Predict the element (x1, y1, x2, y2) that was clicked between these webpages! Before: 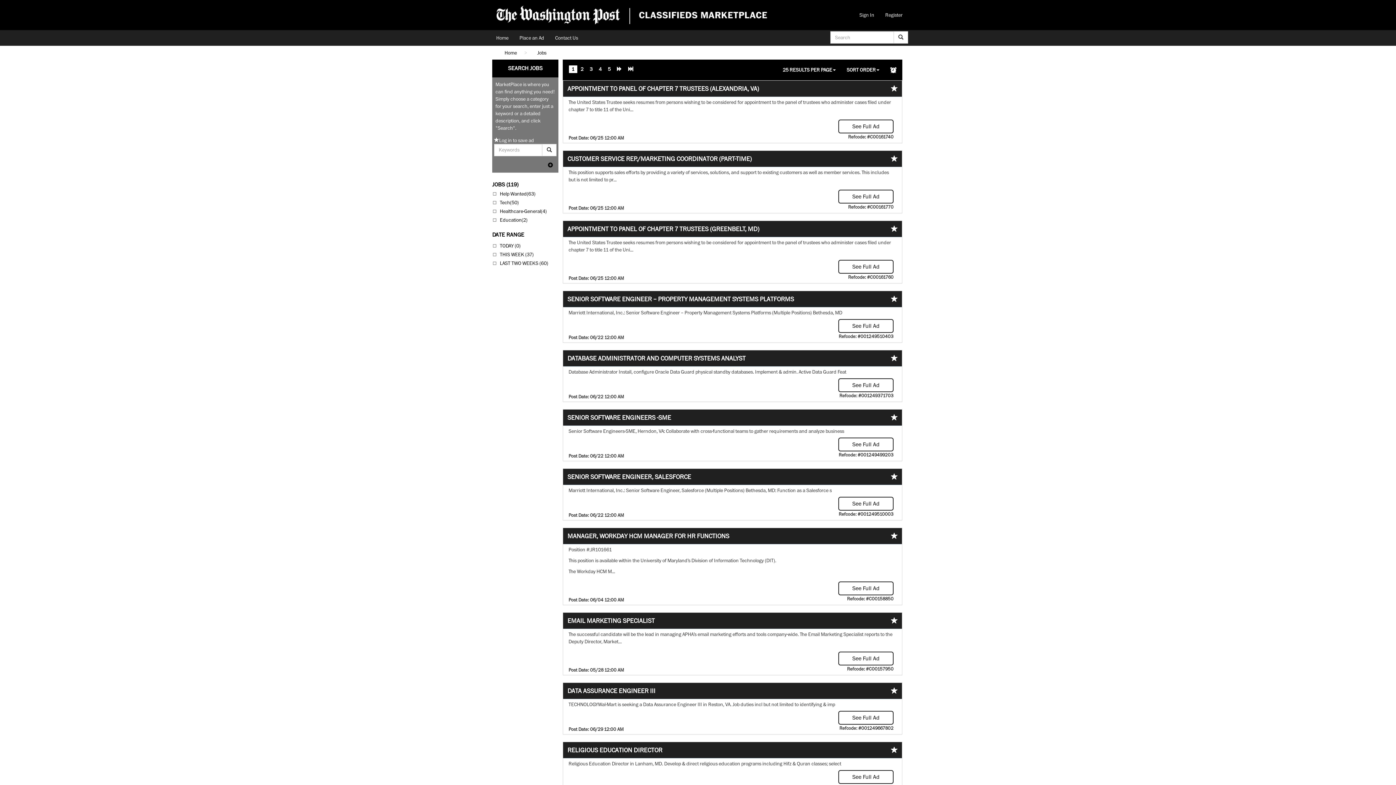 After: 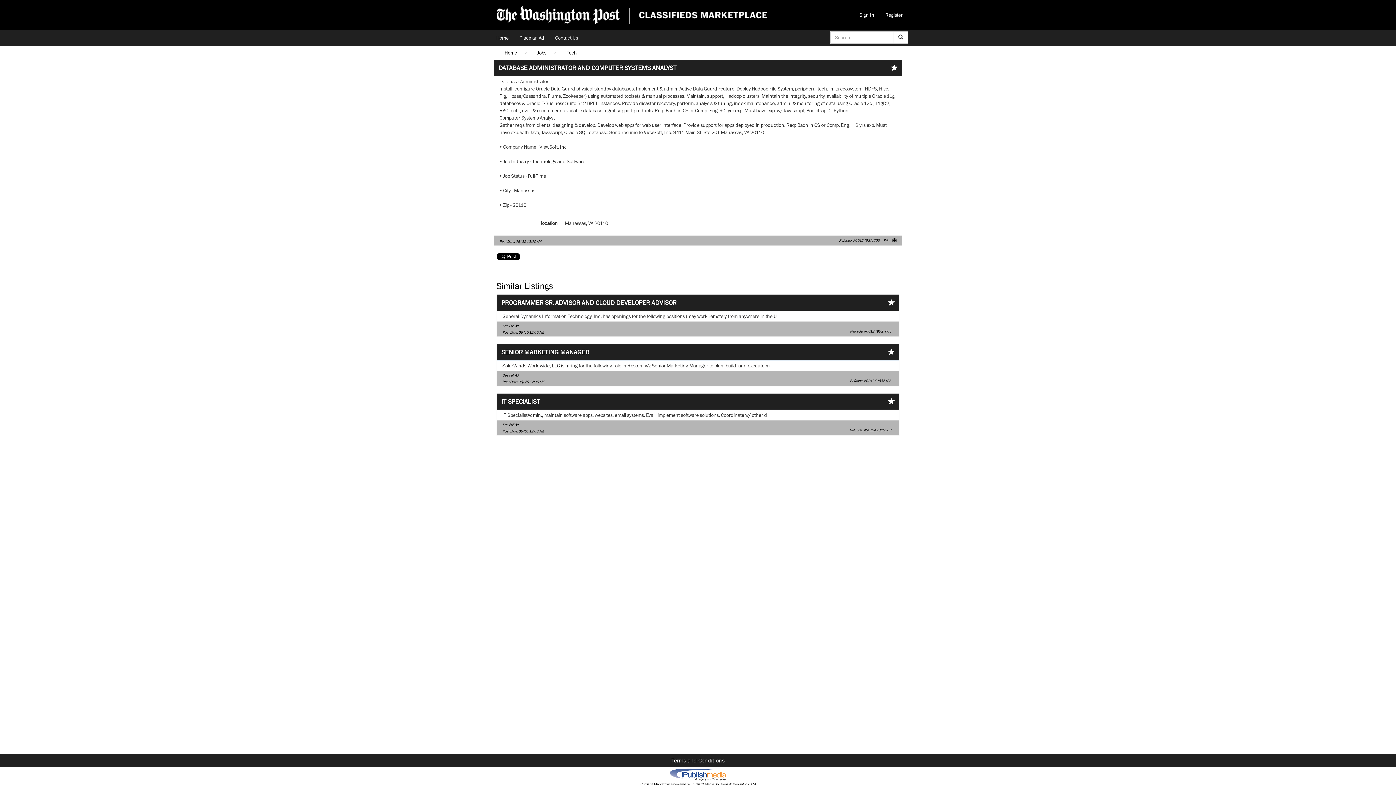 Action: label: DATABASE ADMINISTRATOR AND COMPUTER SYSTEMS ANALYST bbox: (567, 354, 745, 362)